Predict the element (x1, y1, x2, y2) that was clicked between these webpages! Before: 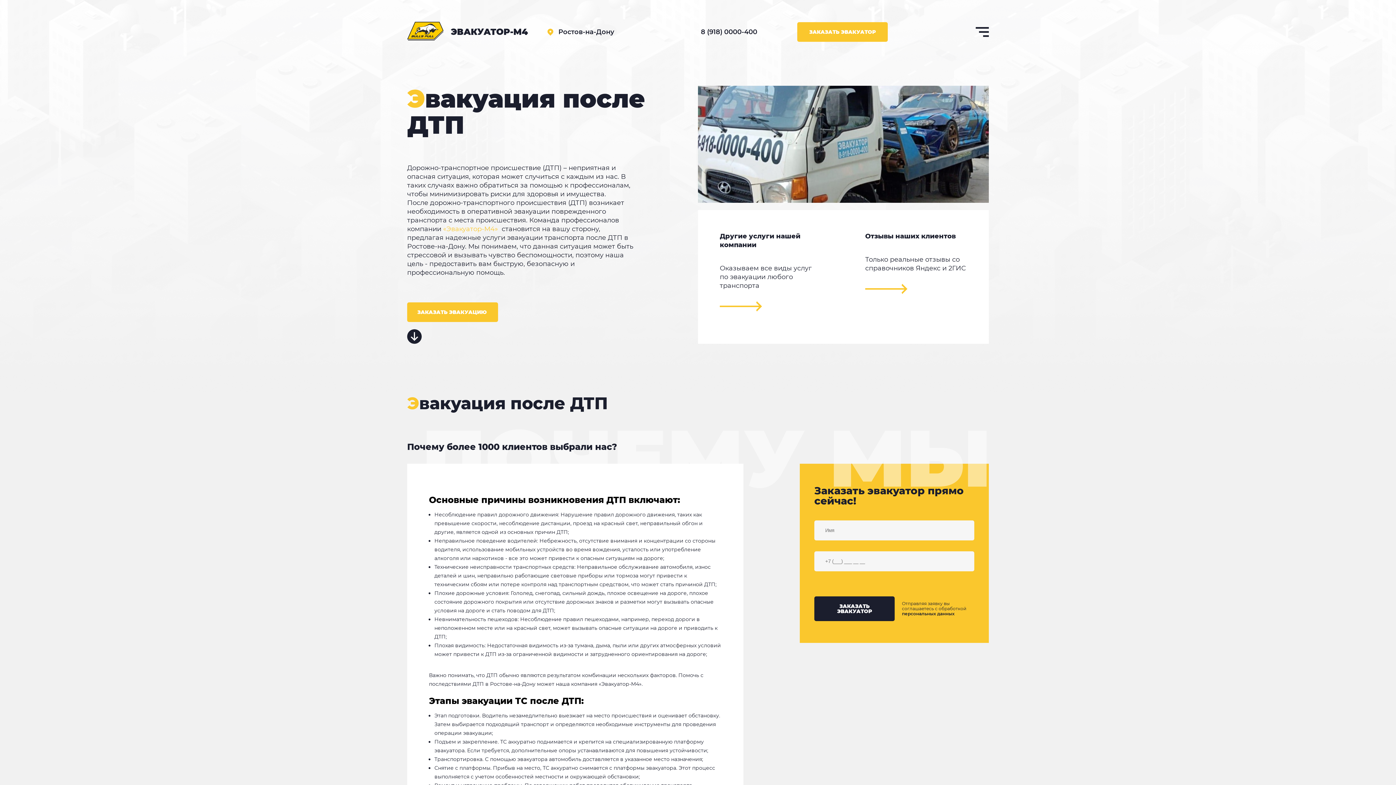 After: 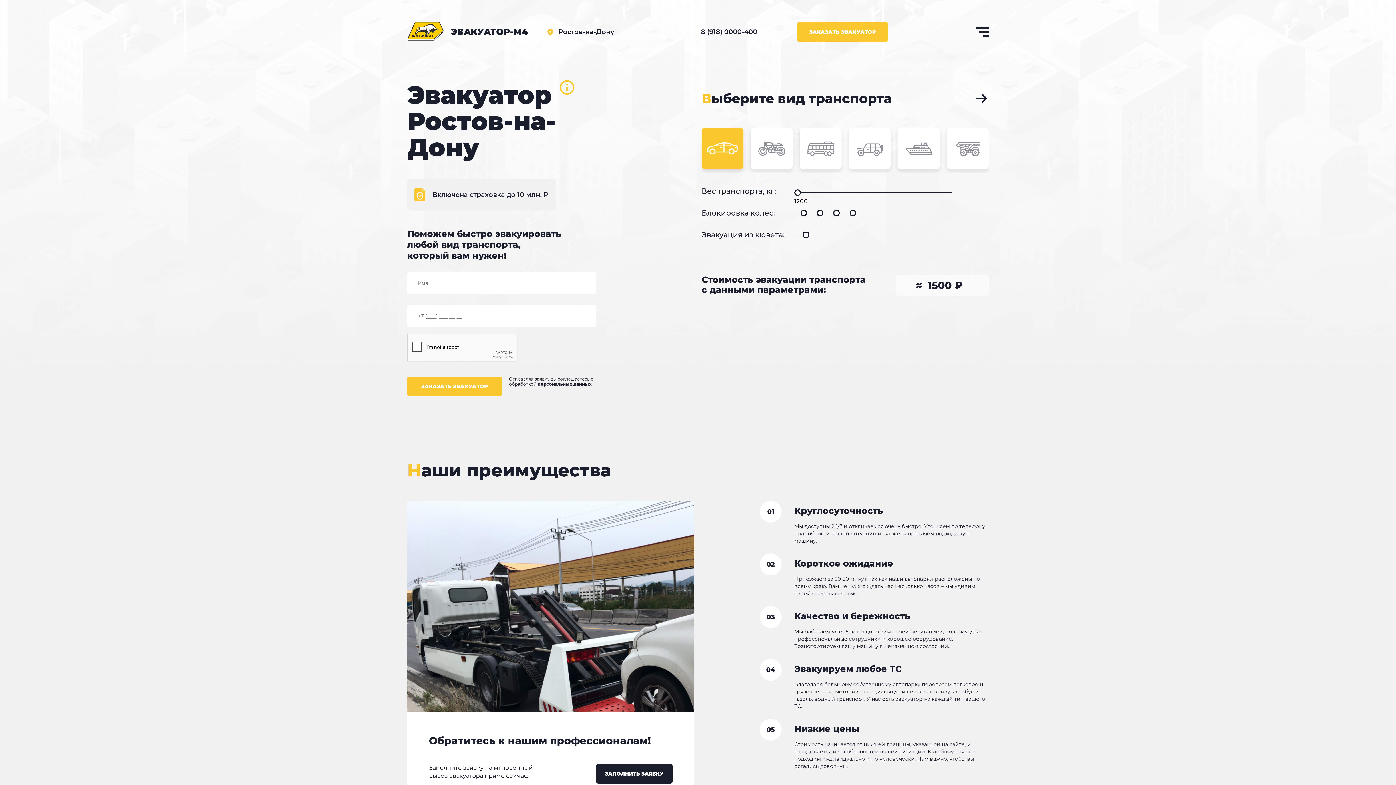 Action: label: «Эвакуатор-M4» bbox: (443, 225, 498, 233)